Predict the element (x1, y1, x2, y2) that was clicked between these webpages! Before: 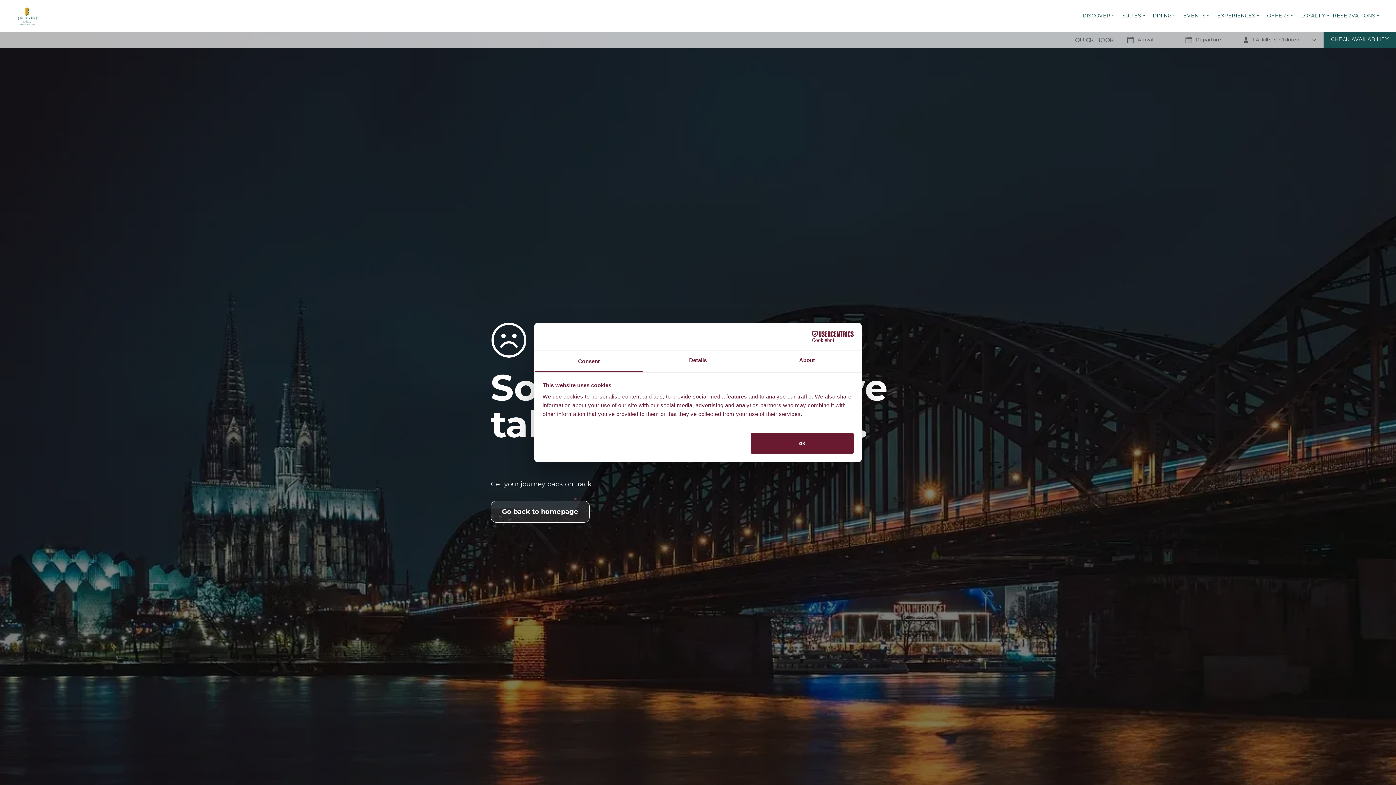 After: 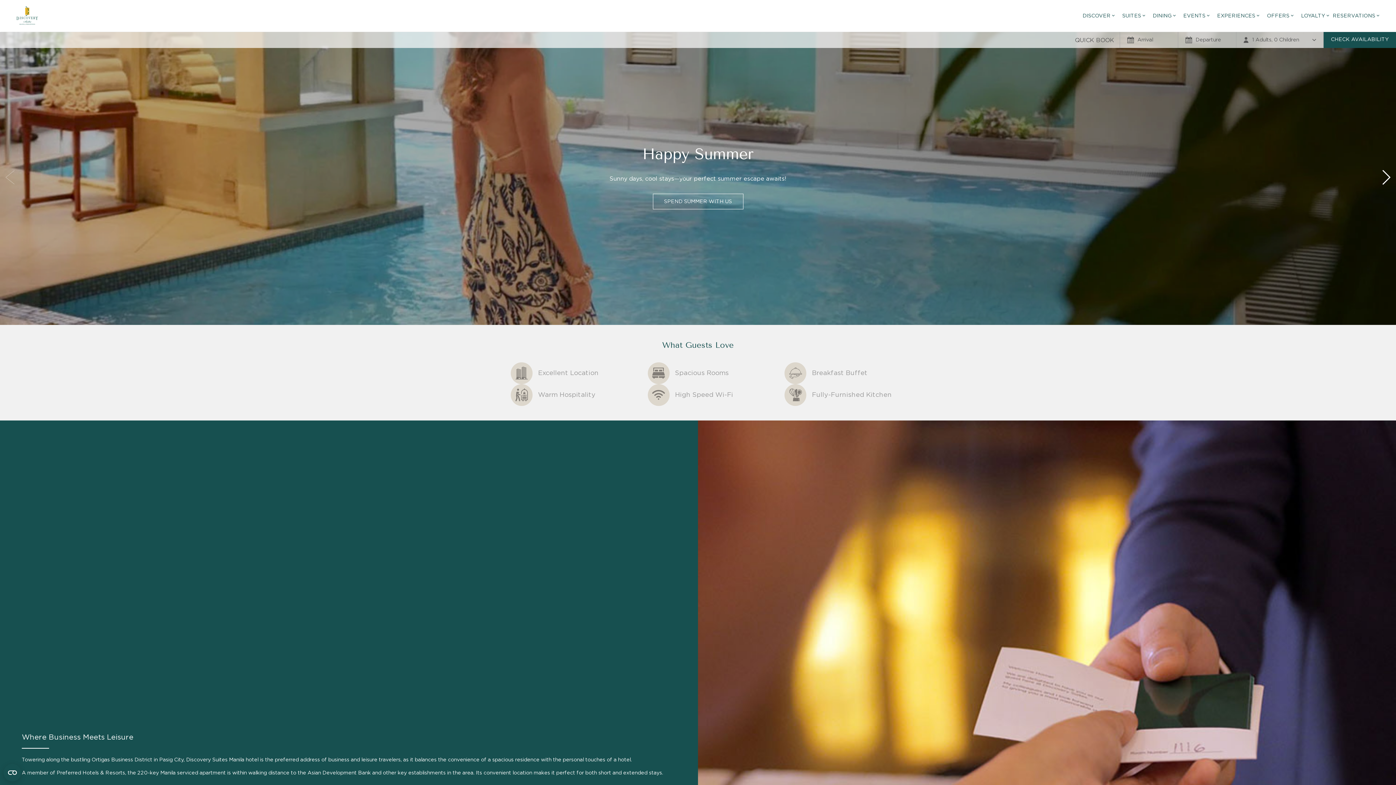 Action: label: Go back to homepage bbox: (490, 500, 589, 522)